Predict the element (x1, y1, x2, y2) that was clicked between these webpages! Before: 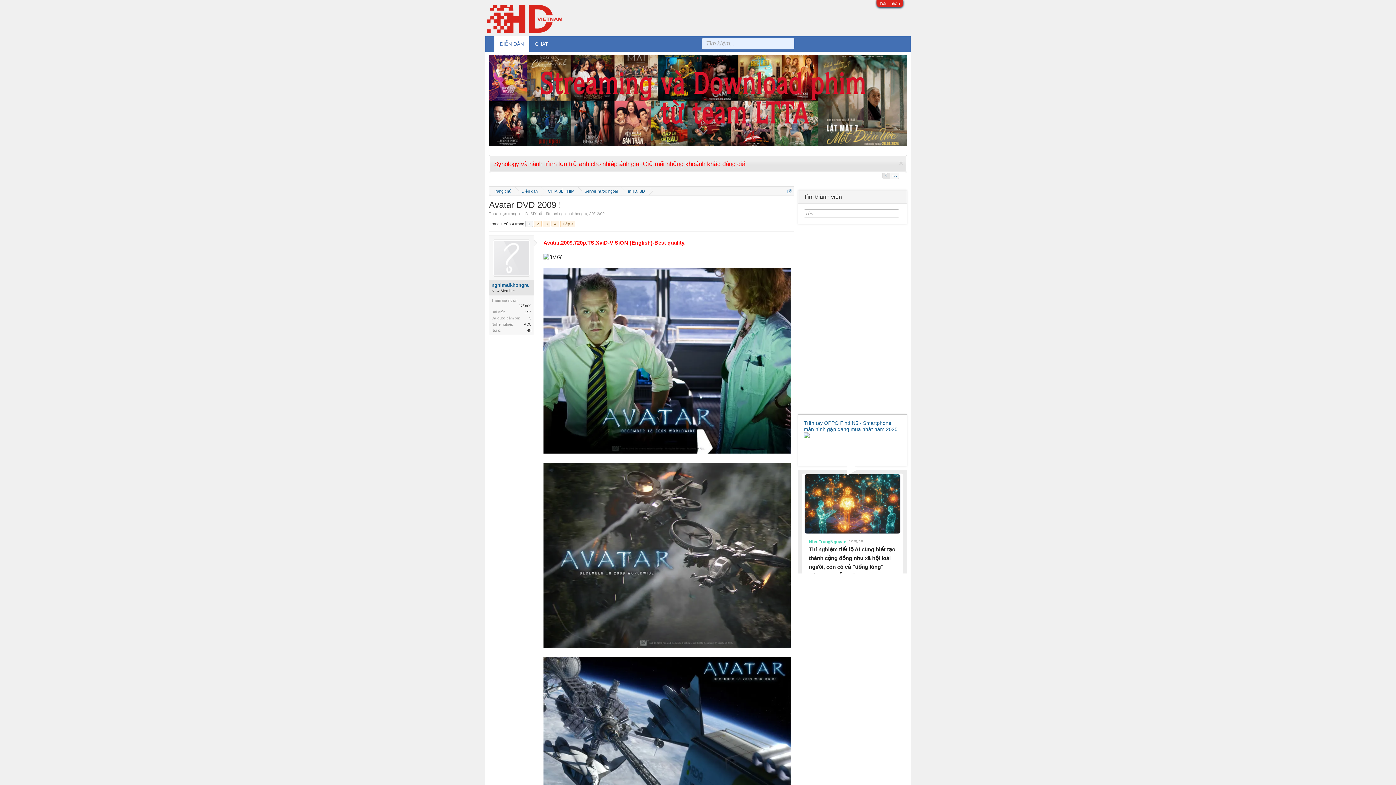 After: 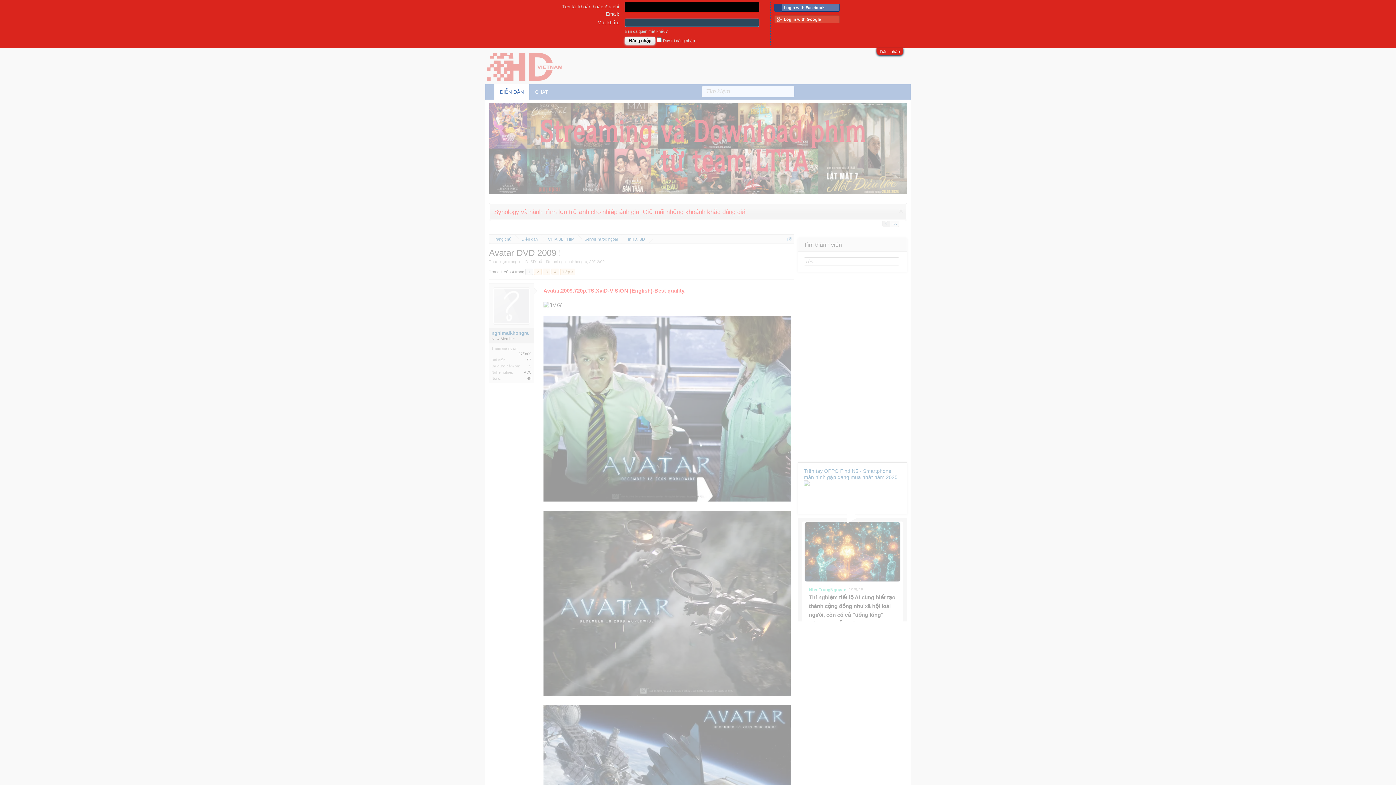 Action: label: Đăng nhập bbox: (880, 1, 900, 5)